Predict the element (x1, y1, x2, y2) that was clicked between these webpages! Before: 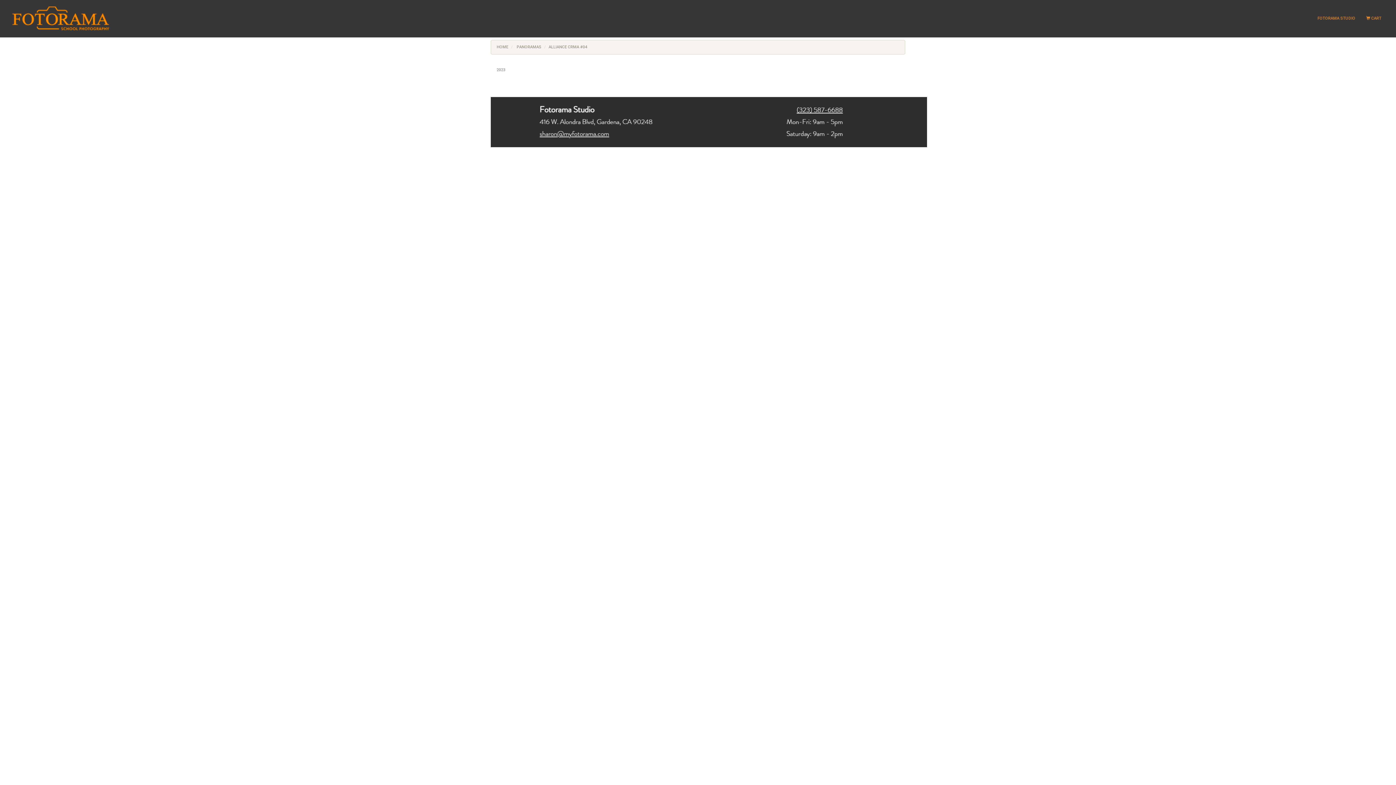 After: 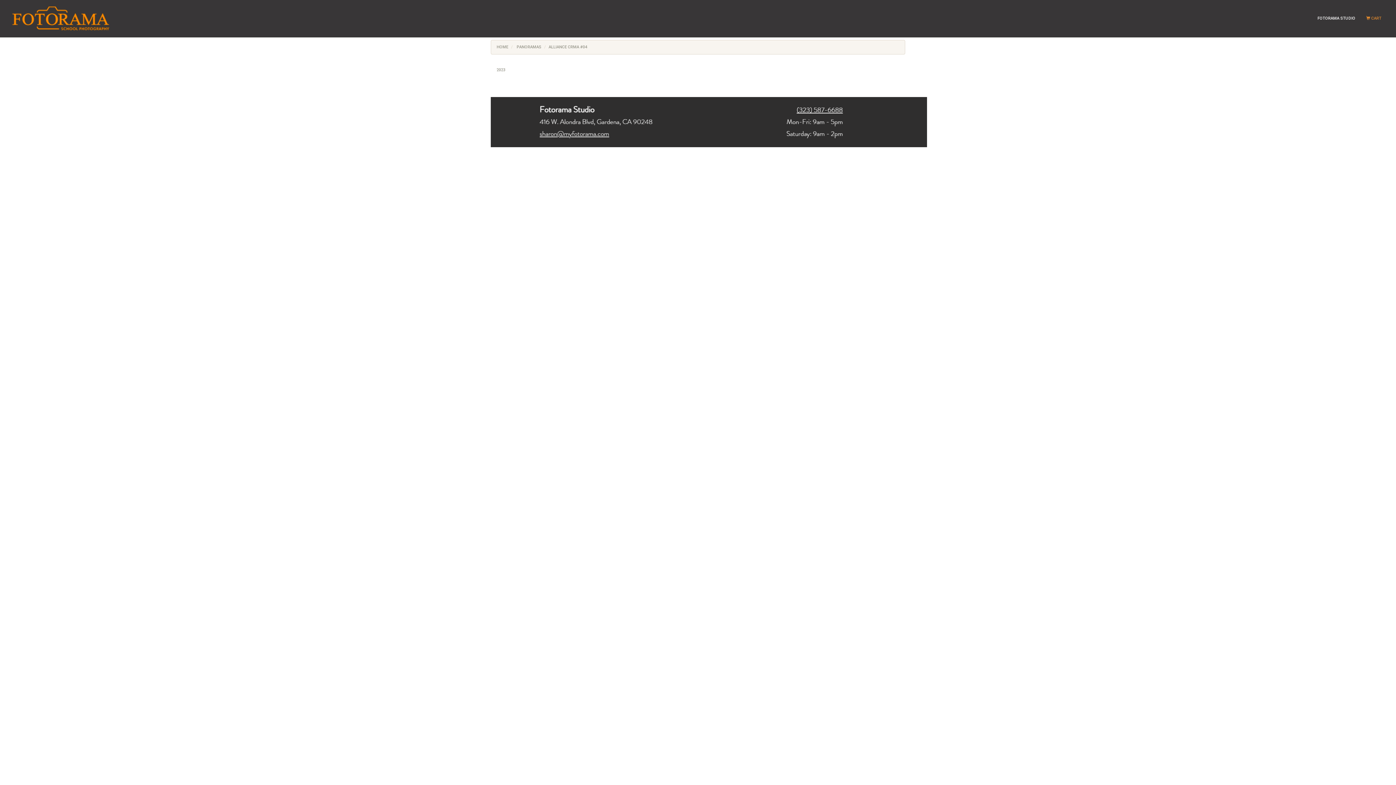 Action: label: FOTORAMA STUDIO bbox: (1312, 0, 1361, 37)